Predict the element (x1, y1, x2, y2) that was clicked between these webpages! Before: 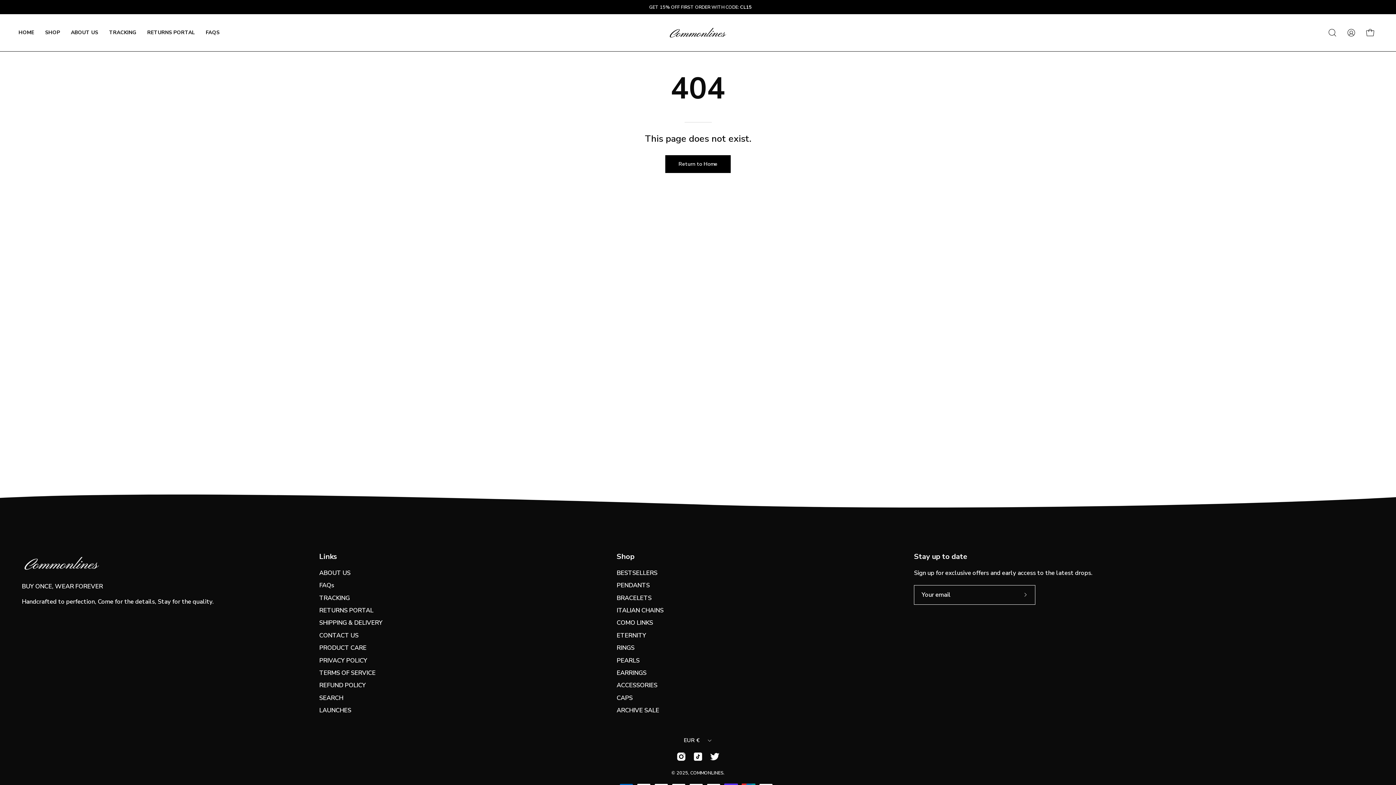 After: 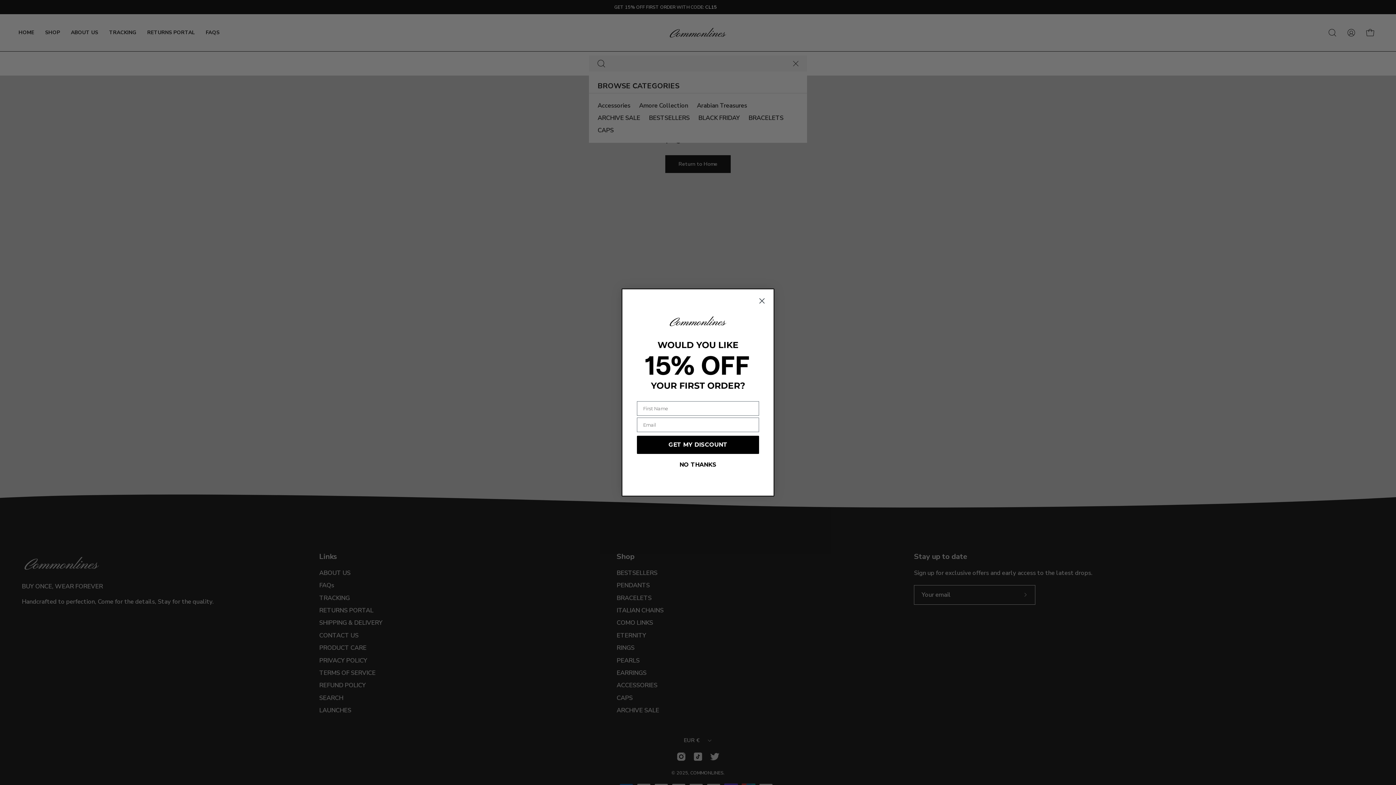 Action: bbox: (1325, 25, 1340, 40) label: OPEN SEARCH BAR